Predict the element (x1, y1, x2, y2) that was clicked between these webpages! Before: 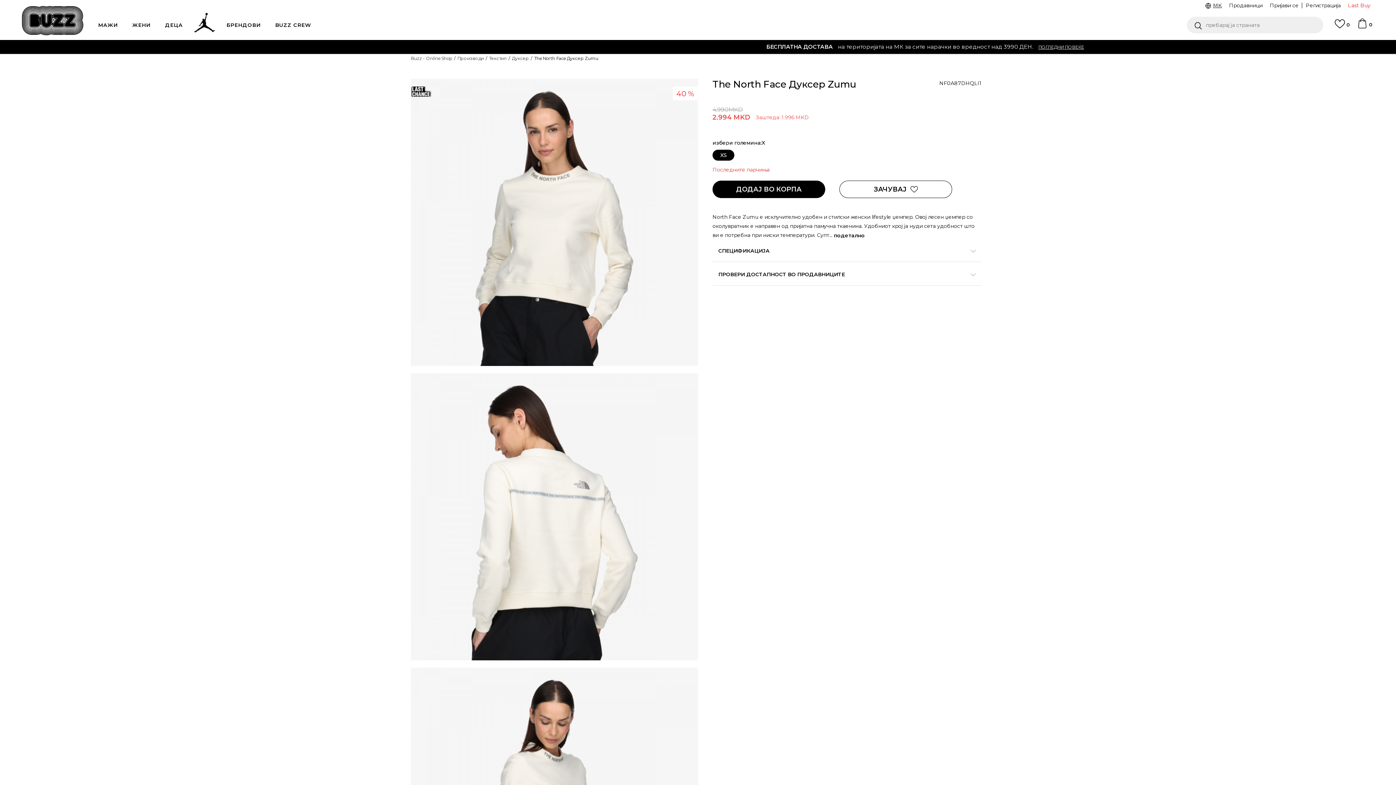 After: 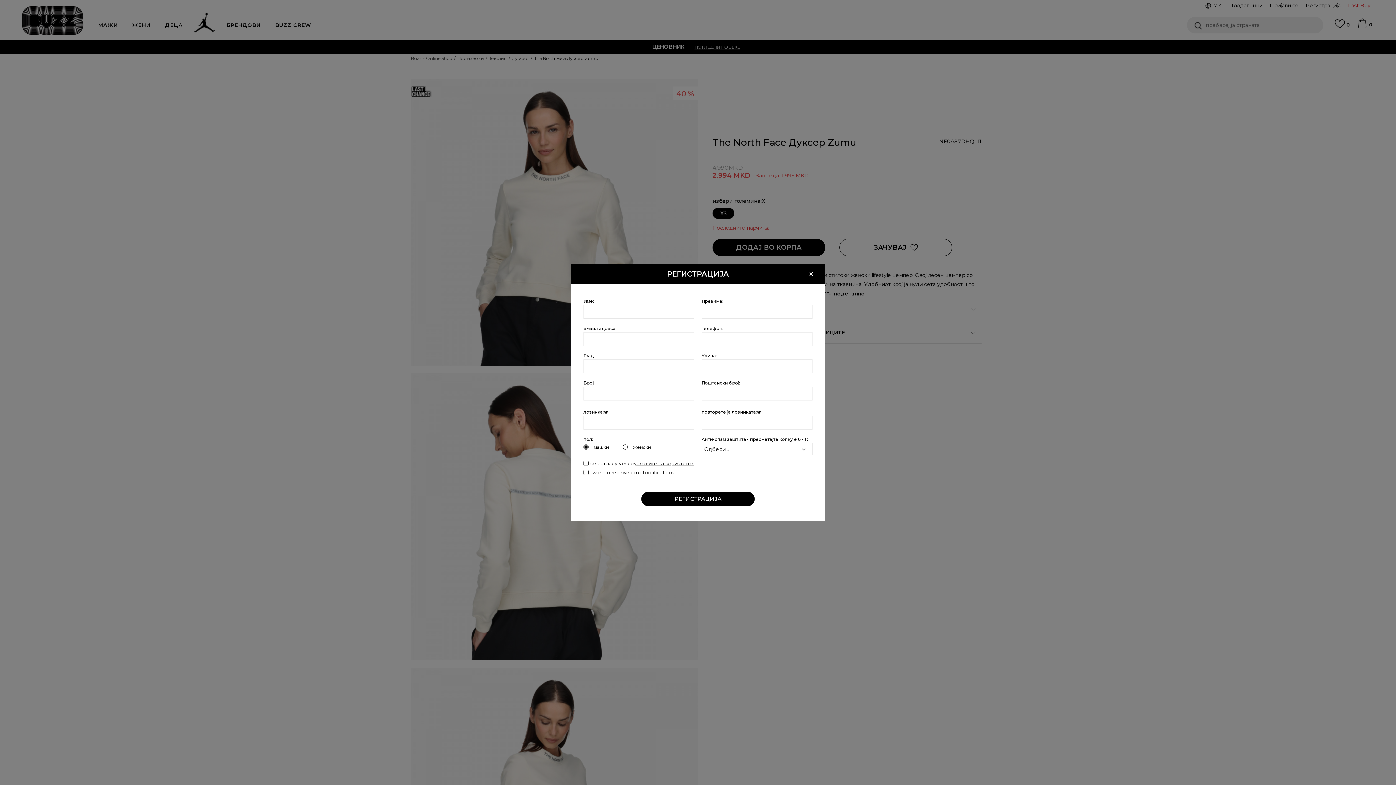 Action: label: Регистрација bbox: (1306, 0, 1341, 10)